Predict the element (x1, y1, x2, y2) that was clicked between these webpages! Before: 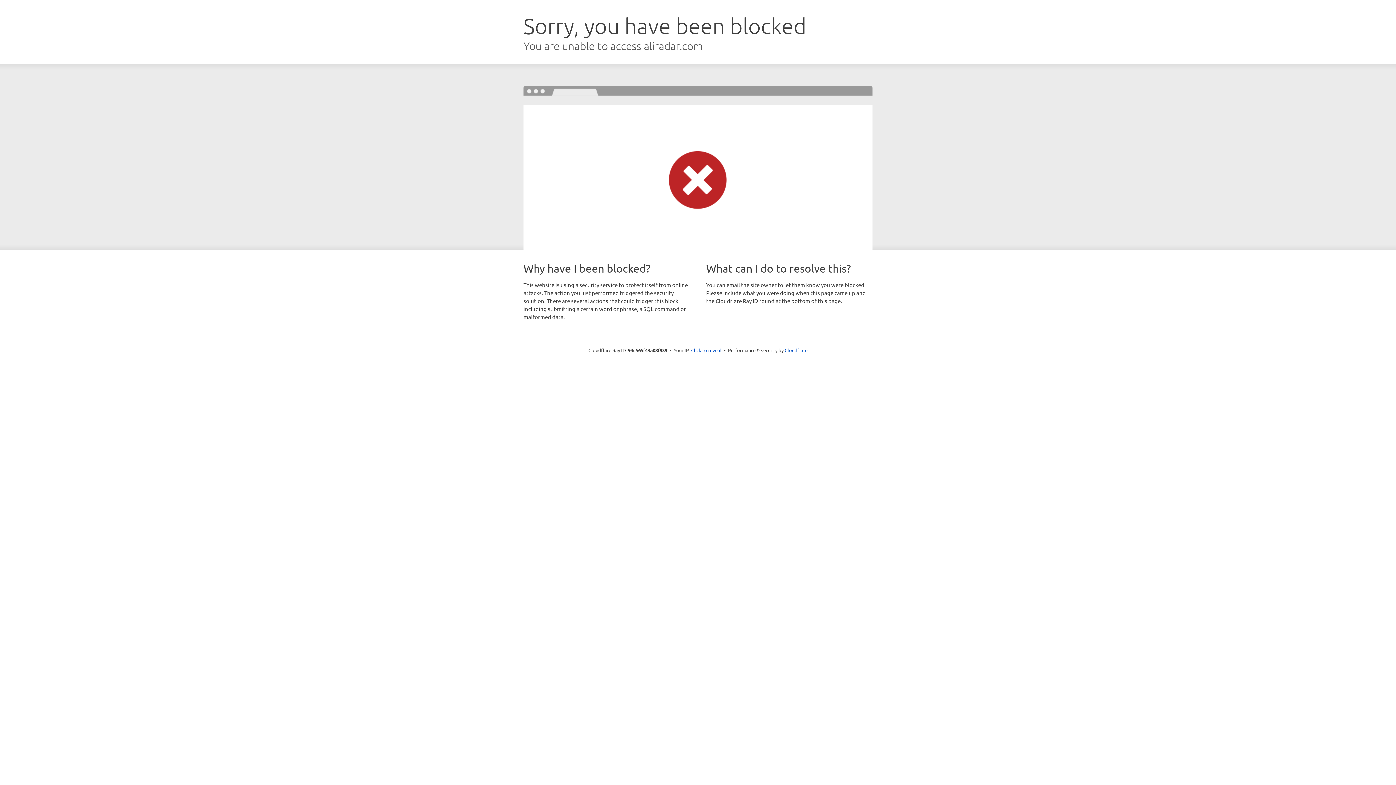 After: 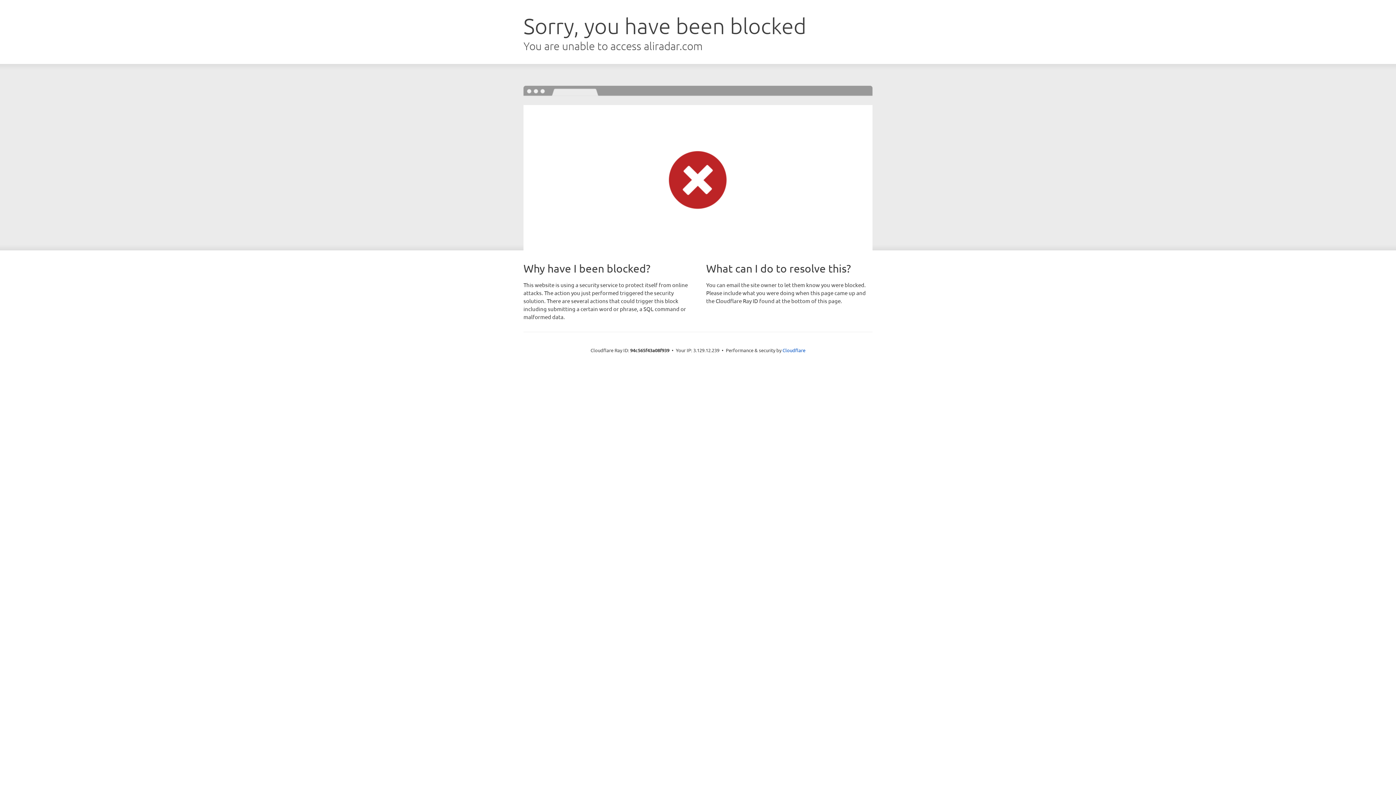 Action: bbox: (691, 346, 721, 353) label: Click to reveal